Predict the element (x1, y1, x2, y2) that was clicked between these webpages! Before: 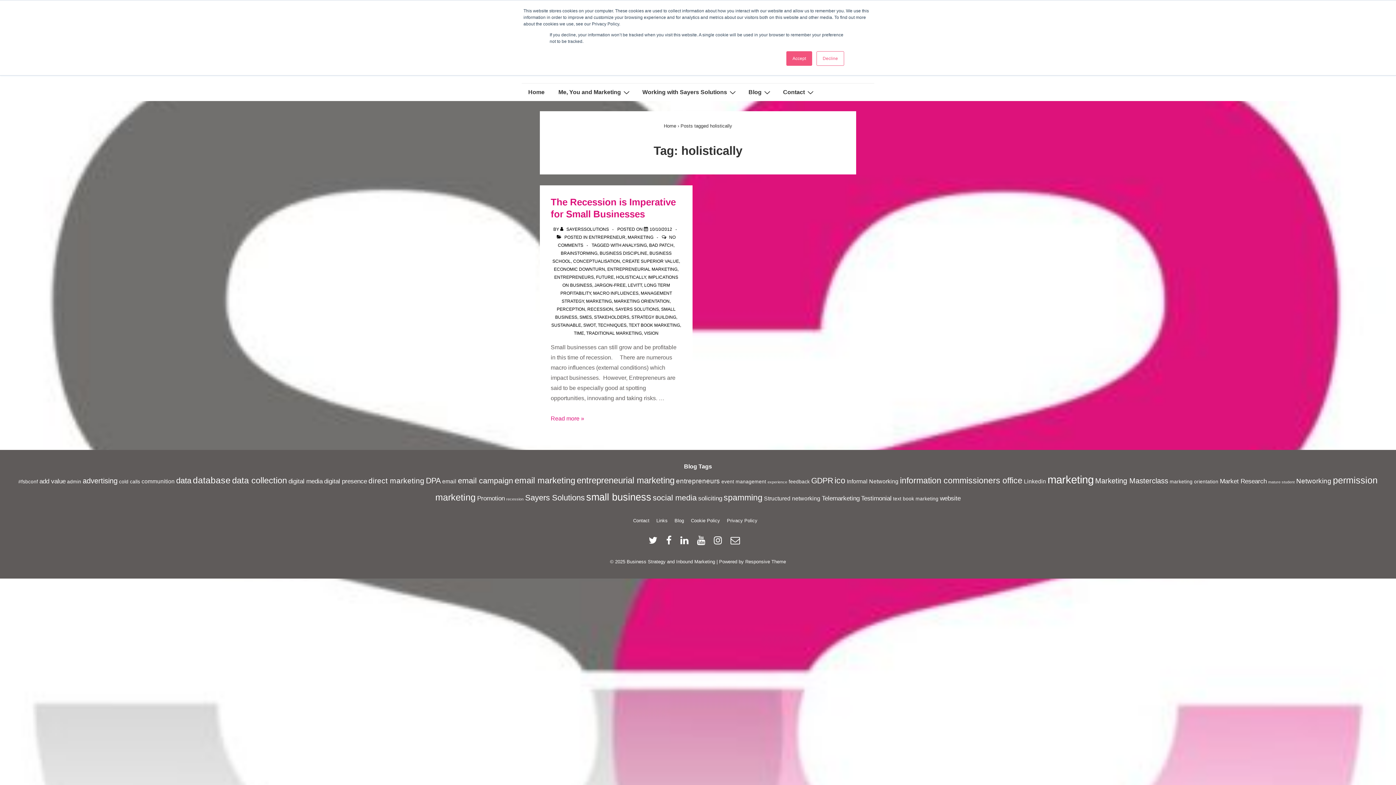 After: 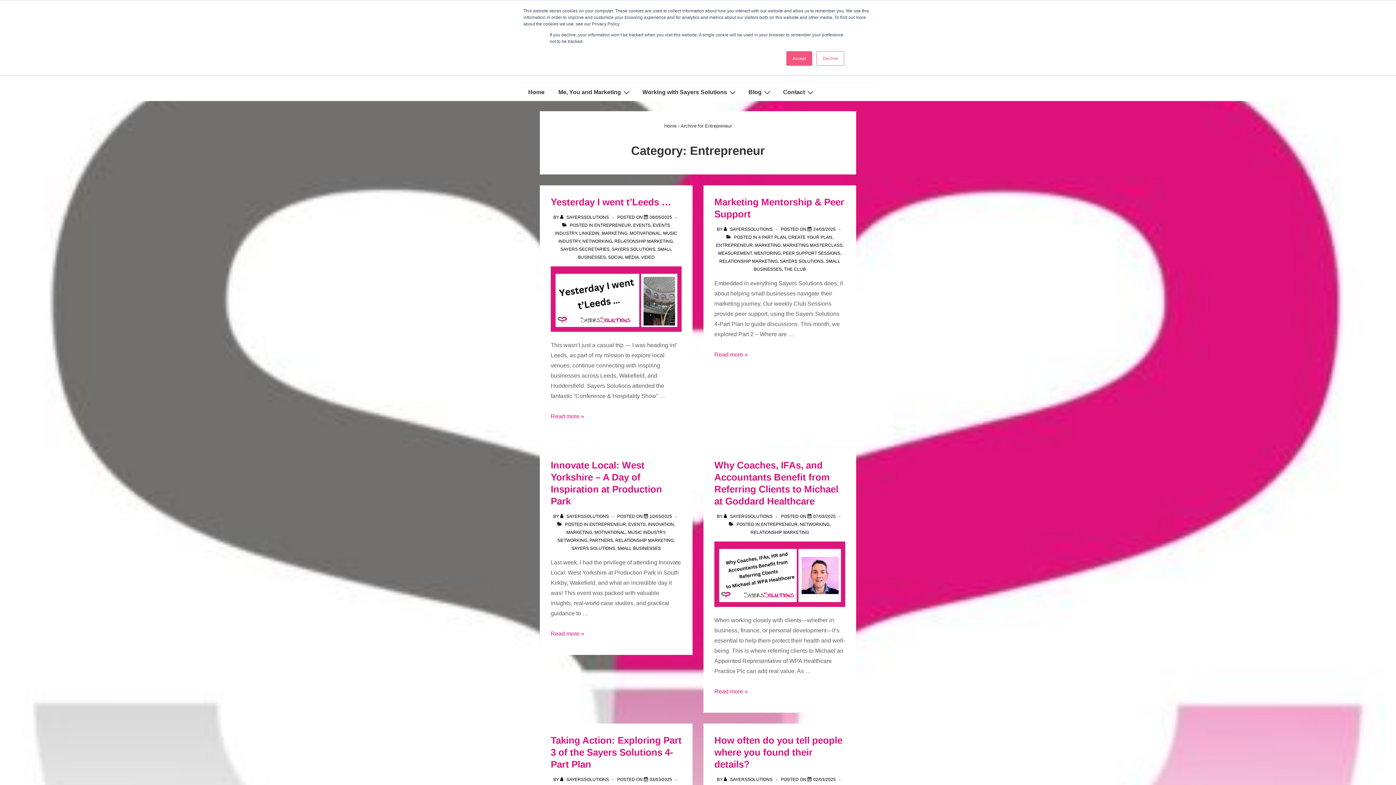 Action: label: ENTREPRENEUR bbox: (588, 234, 625, 240)